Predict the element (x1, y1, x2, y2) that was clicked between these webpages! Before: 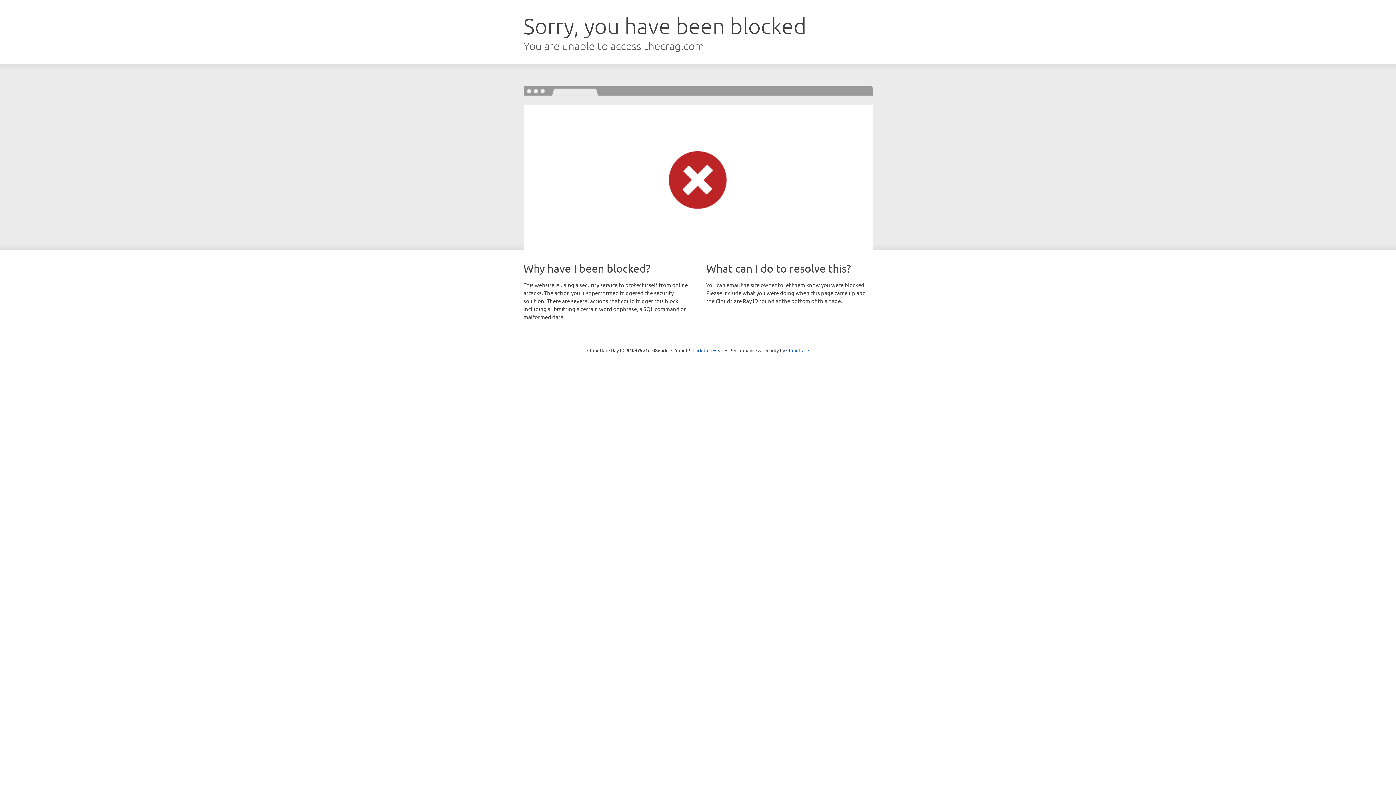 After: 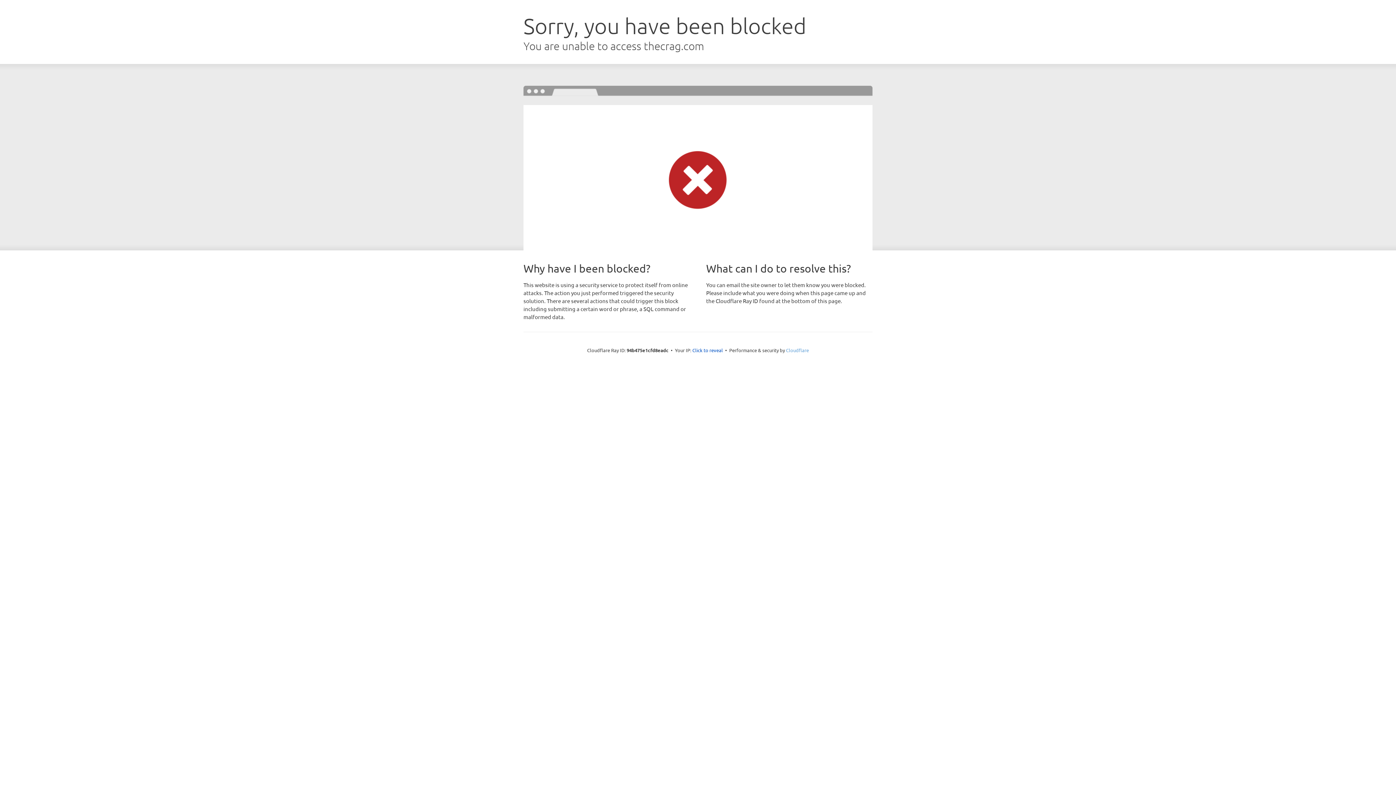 Action: label: Cloudflare bbox: (786, 347, 809, 353)